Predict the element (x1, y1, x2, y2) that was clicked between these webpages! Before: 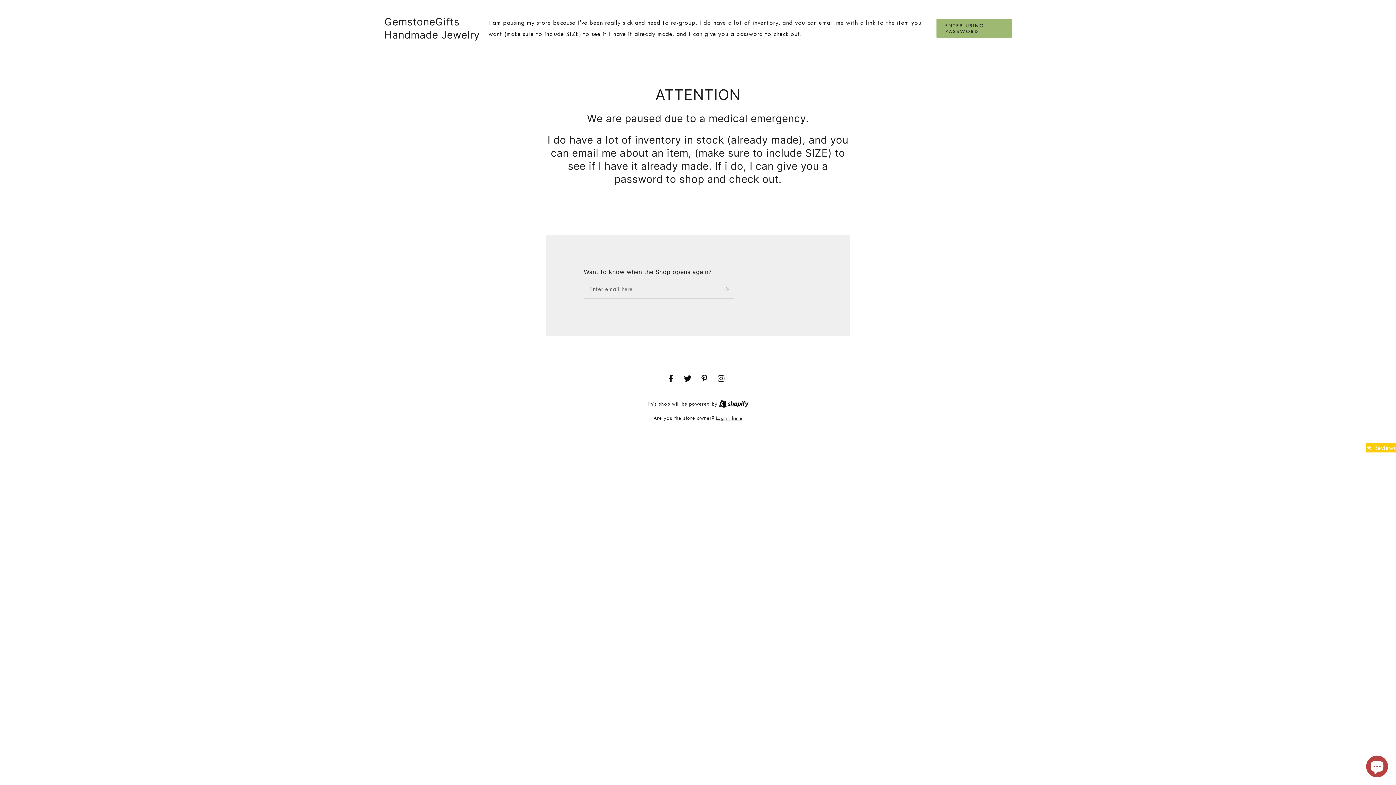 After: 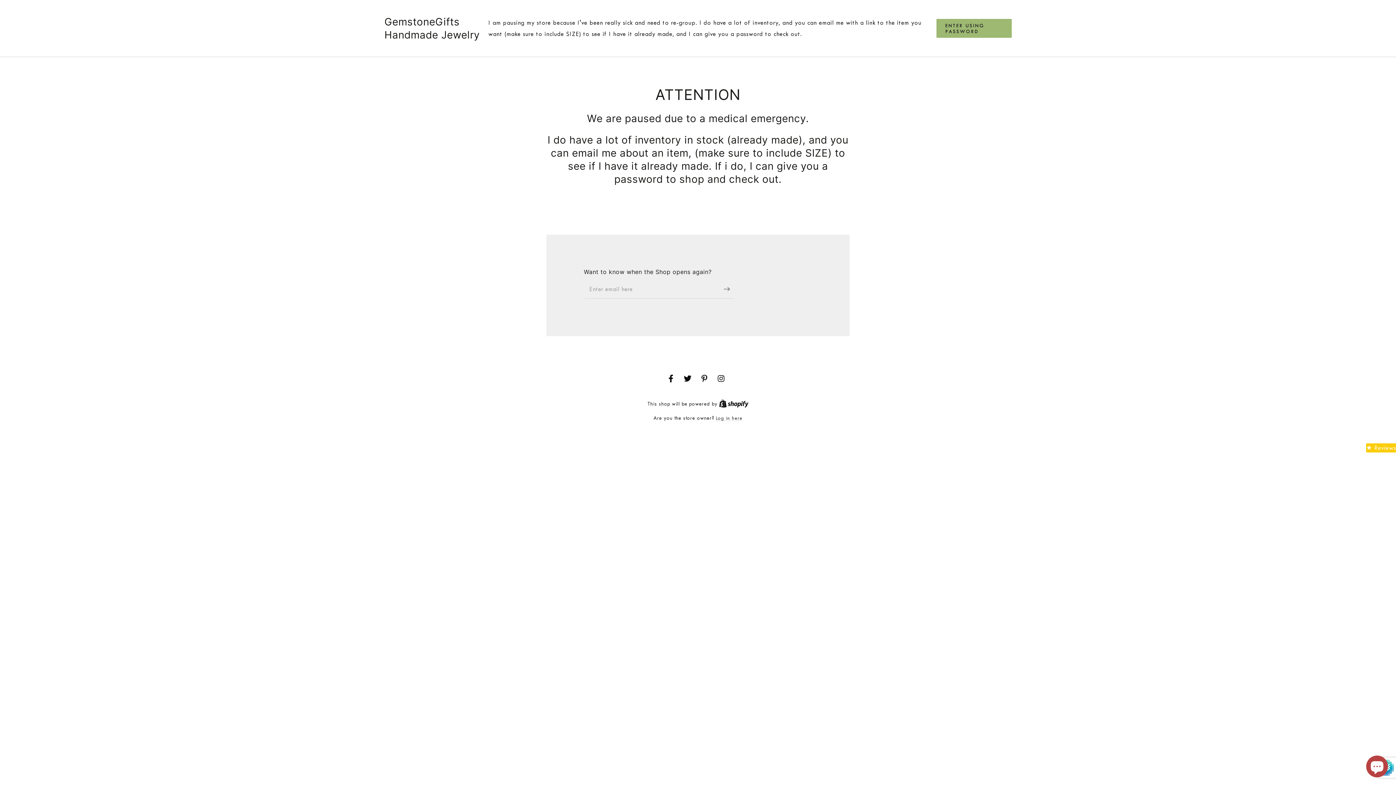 Action: label: Subscribe bbox: (724, 279, 734, 298)